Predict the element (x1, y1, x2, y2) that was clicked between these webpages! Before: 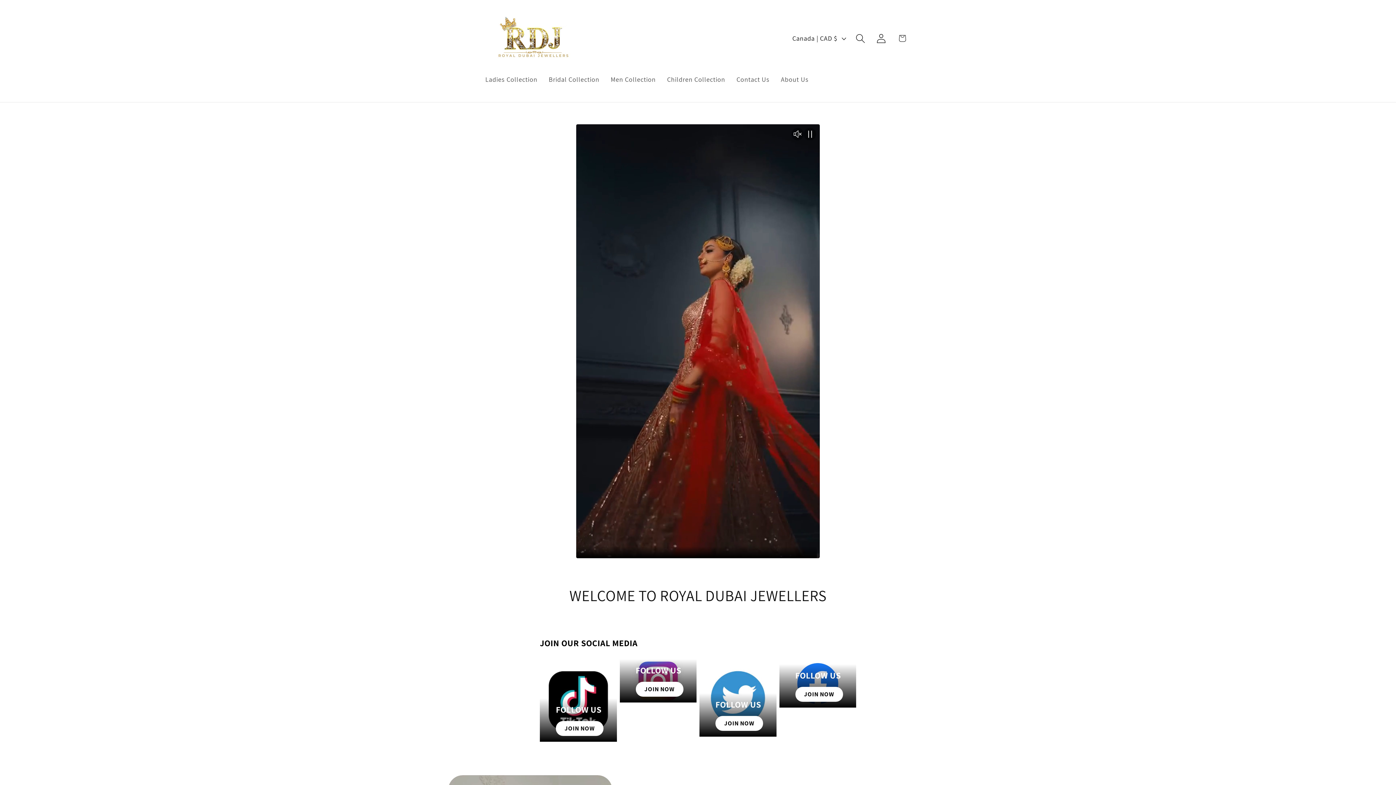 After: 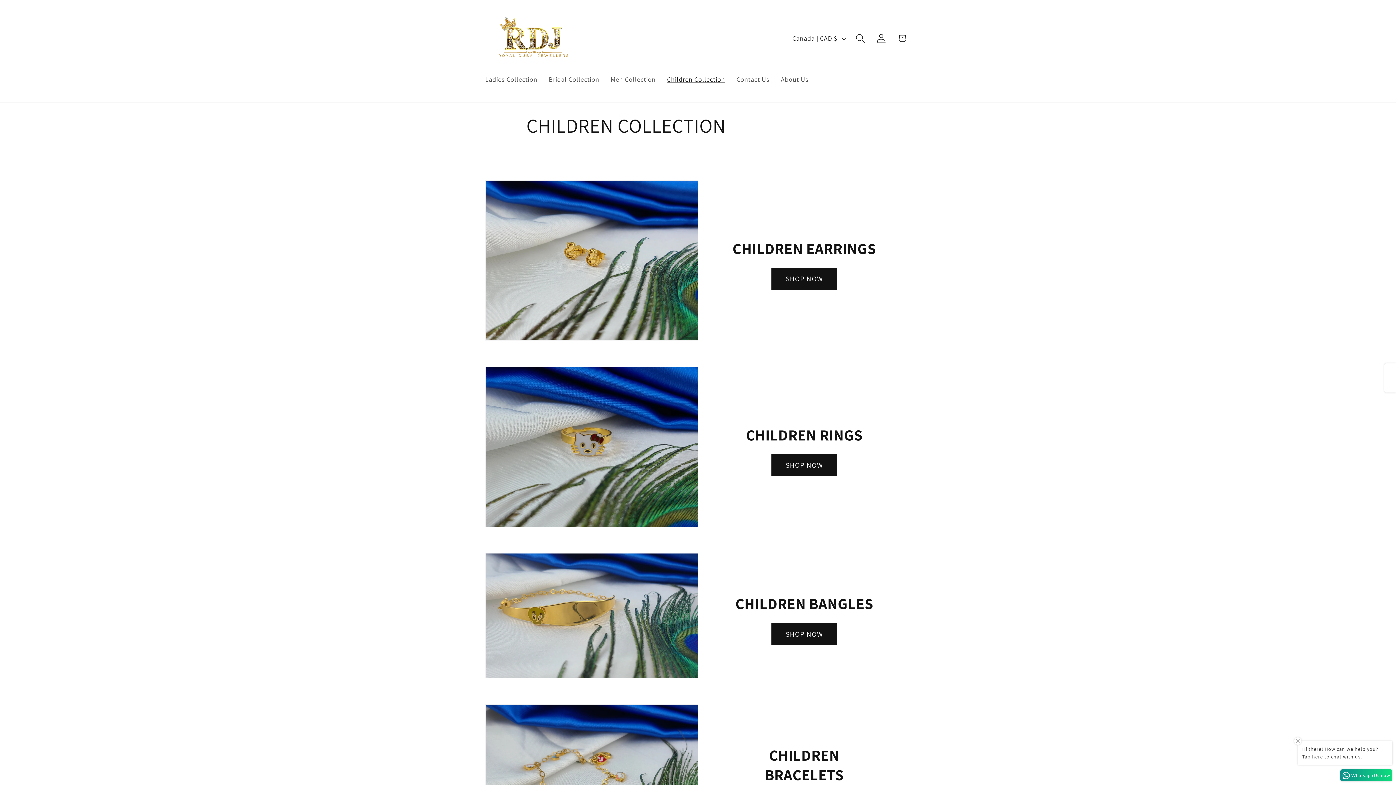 Action: bbox: (661, 69, 731, 88) label: Children Collection